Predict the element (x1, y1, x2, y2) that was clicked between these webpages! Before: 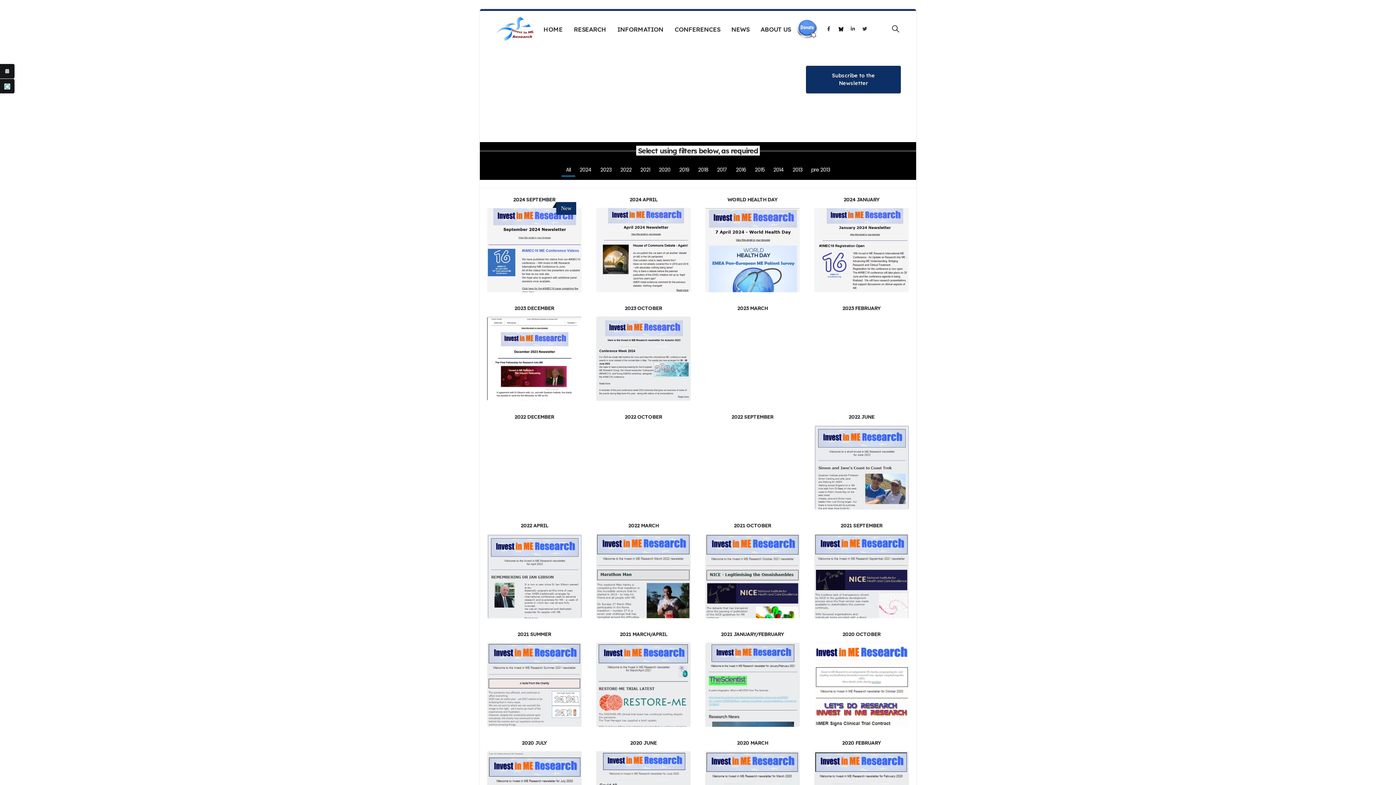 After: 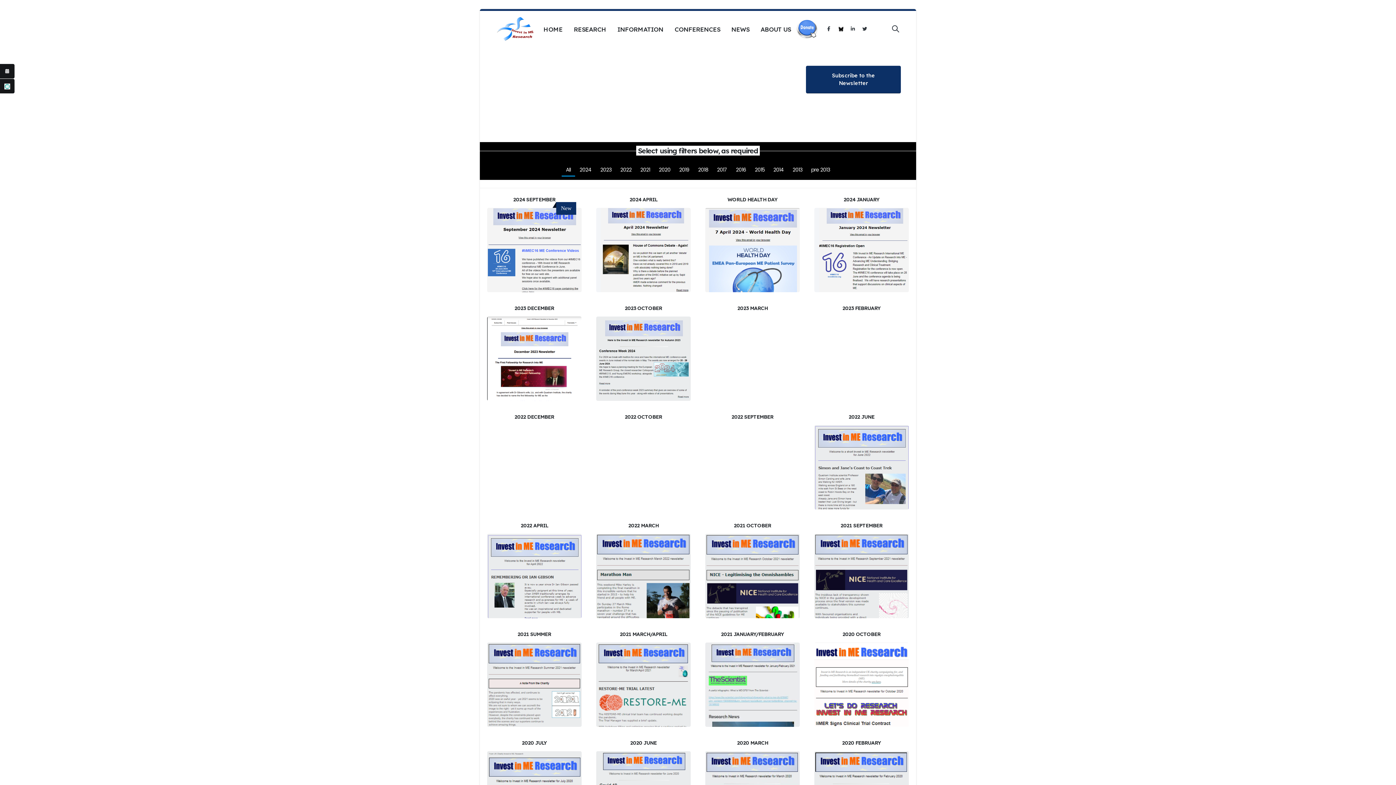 Action: bbox: (487, 425, 581, 509)